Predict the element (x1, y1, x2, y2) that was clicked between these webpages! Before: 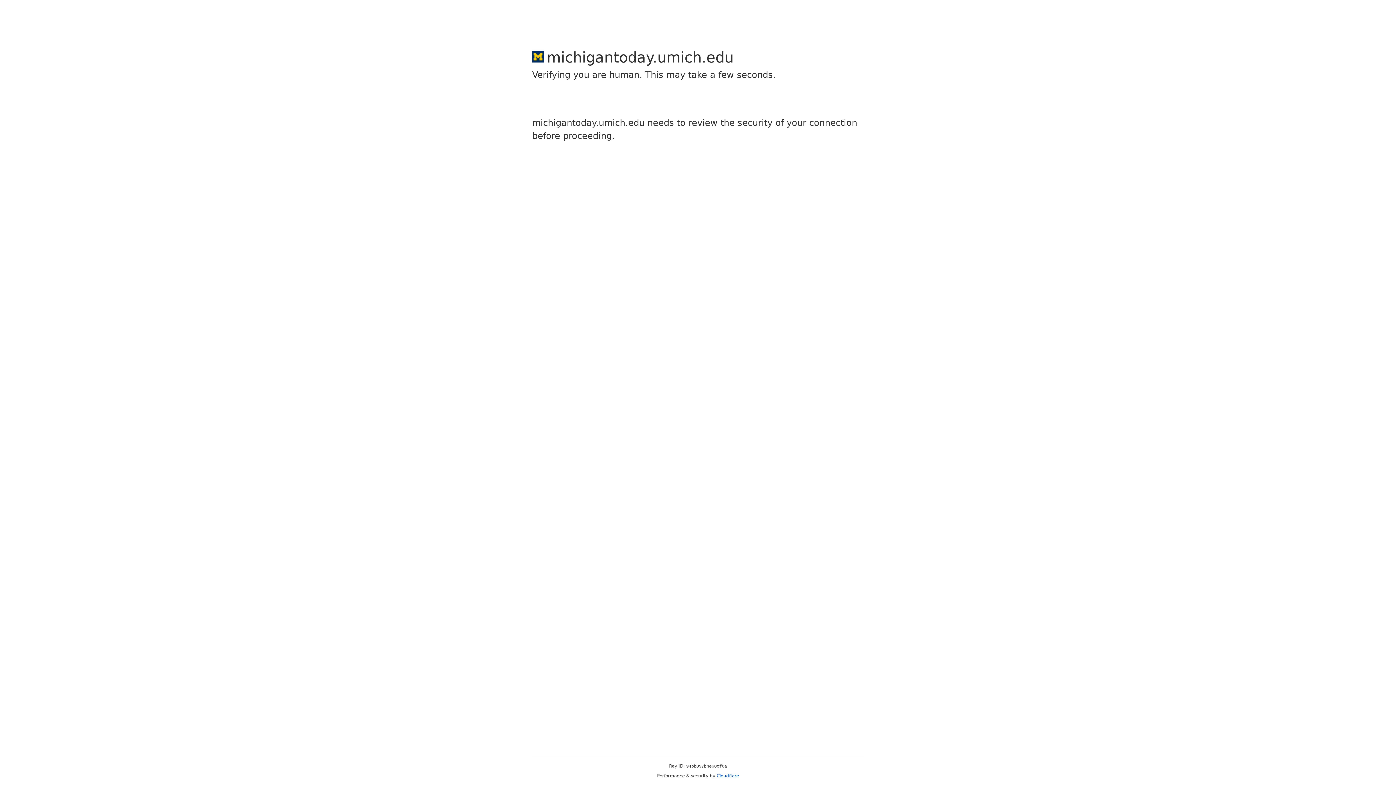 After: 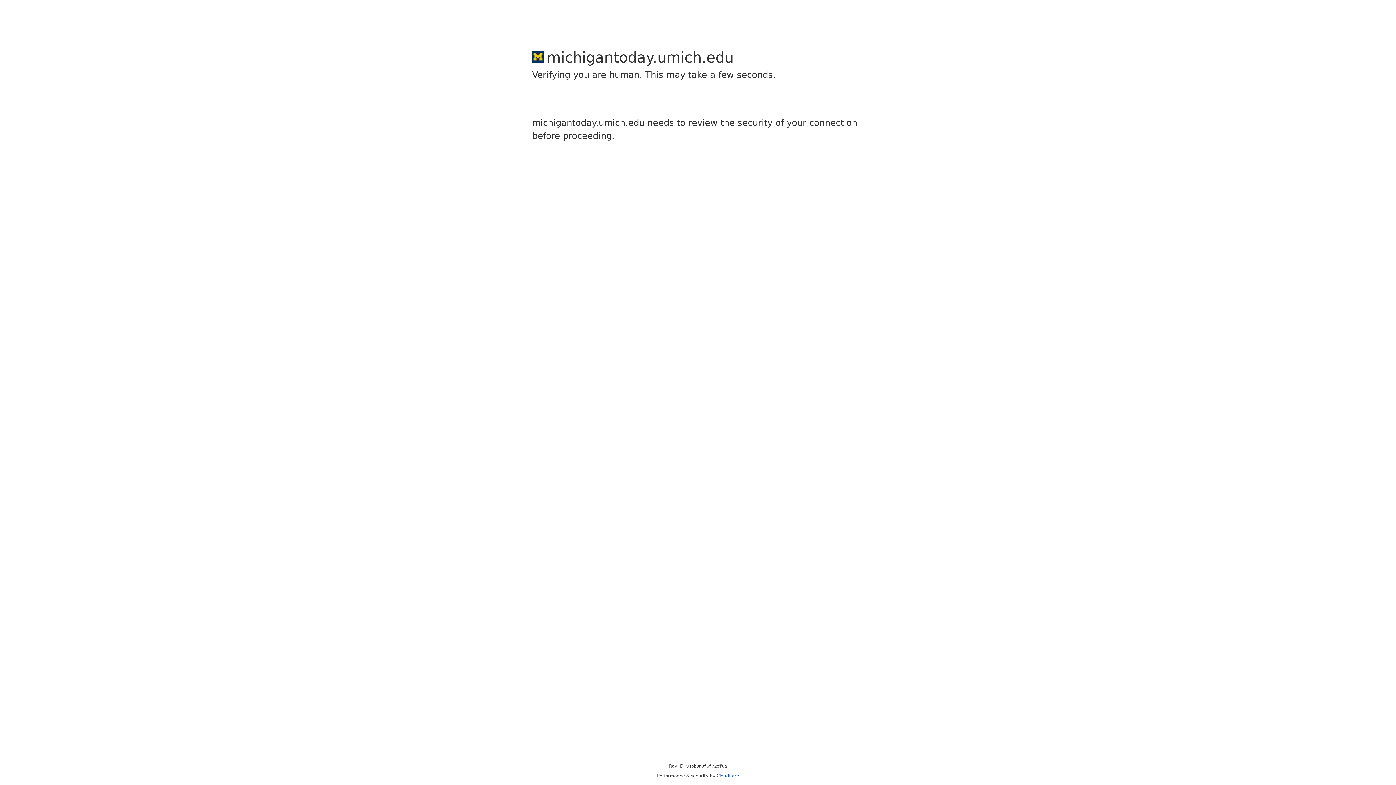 Action: label: Cloudflare bbox: (716, 773, 739, 778)